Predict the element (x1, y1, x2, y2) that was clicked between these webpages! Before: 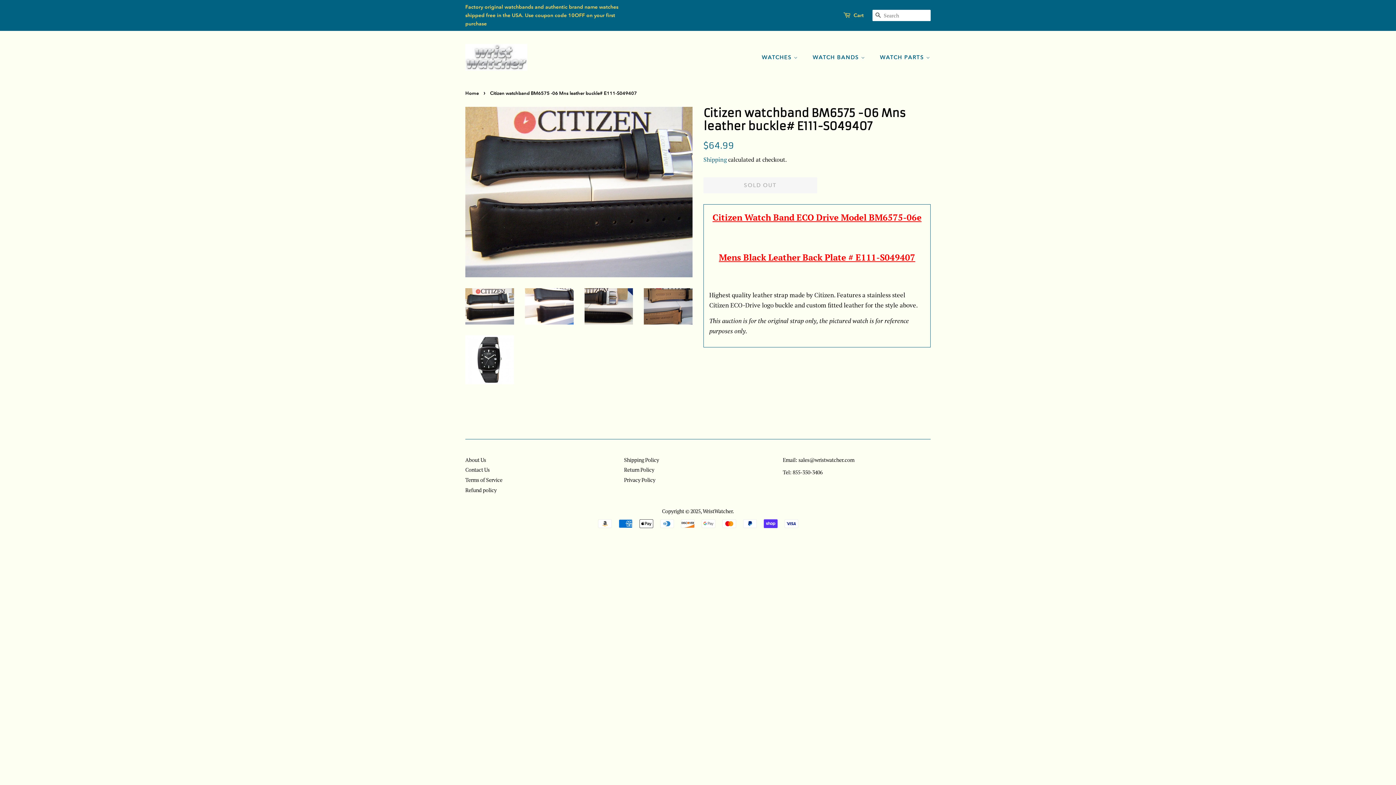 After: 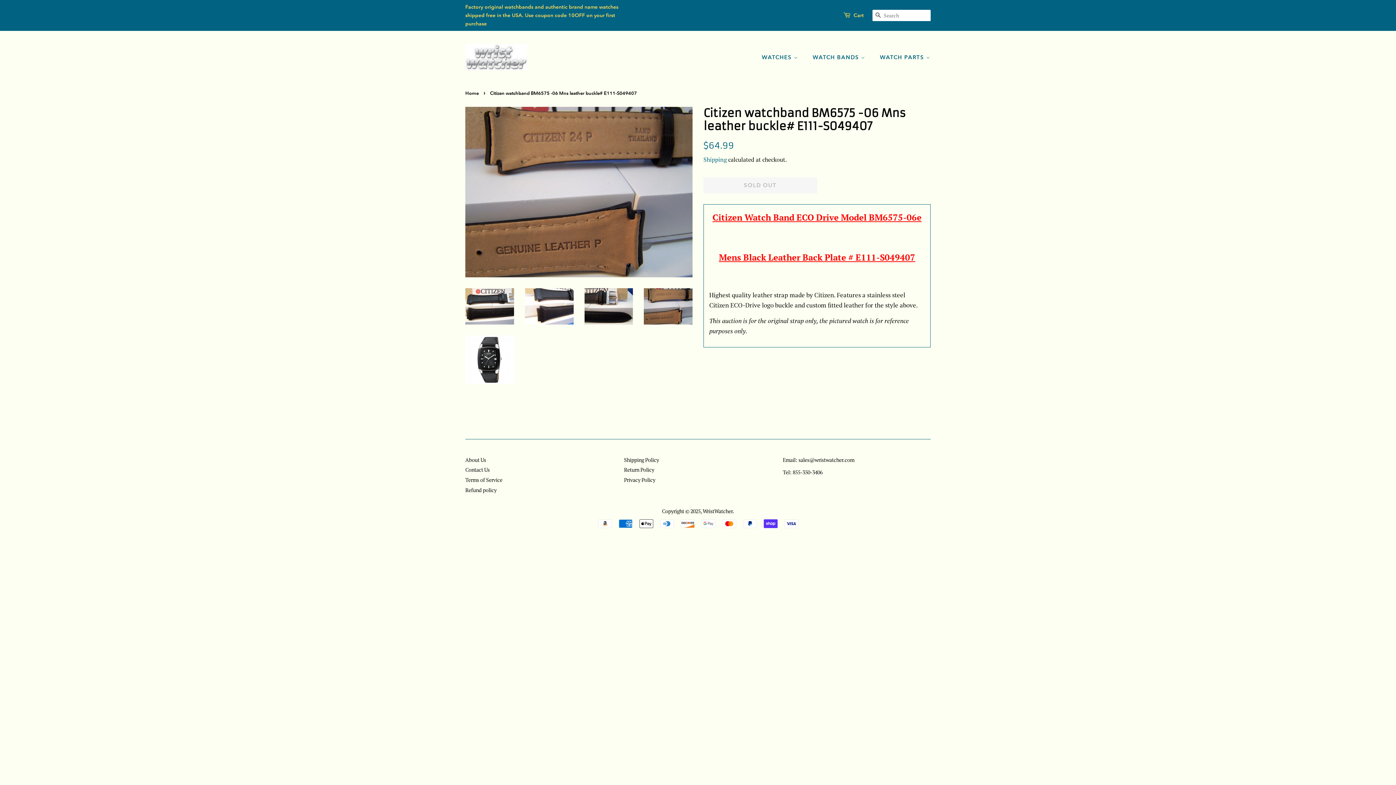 Action: bbox: (644, 288, 692, 324)